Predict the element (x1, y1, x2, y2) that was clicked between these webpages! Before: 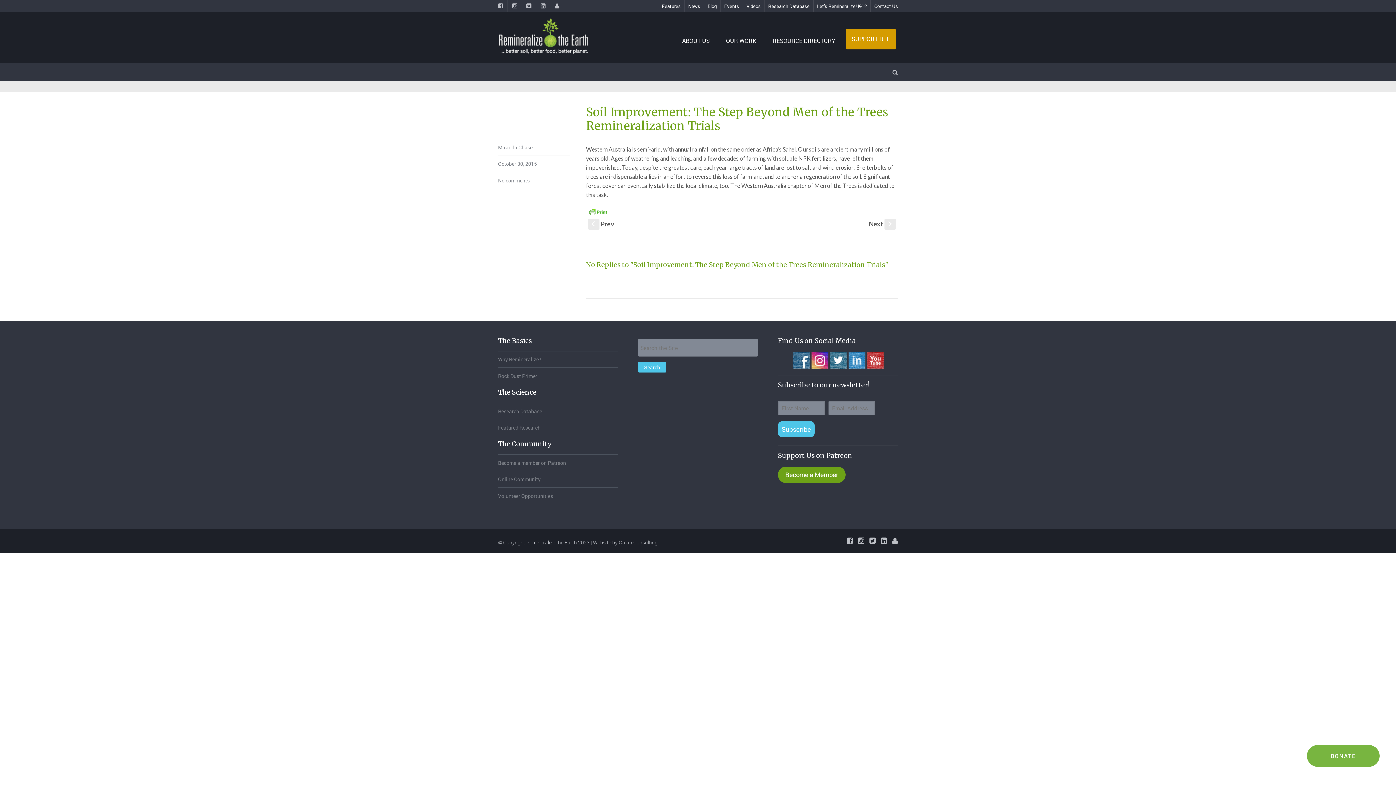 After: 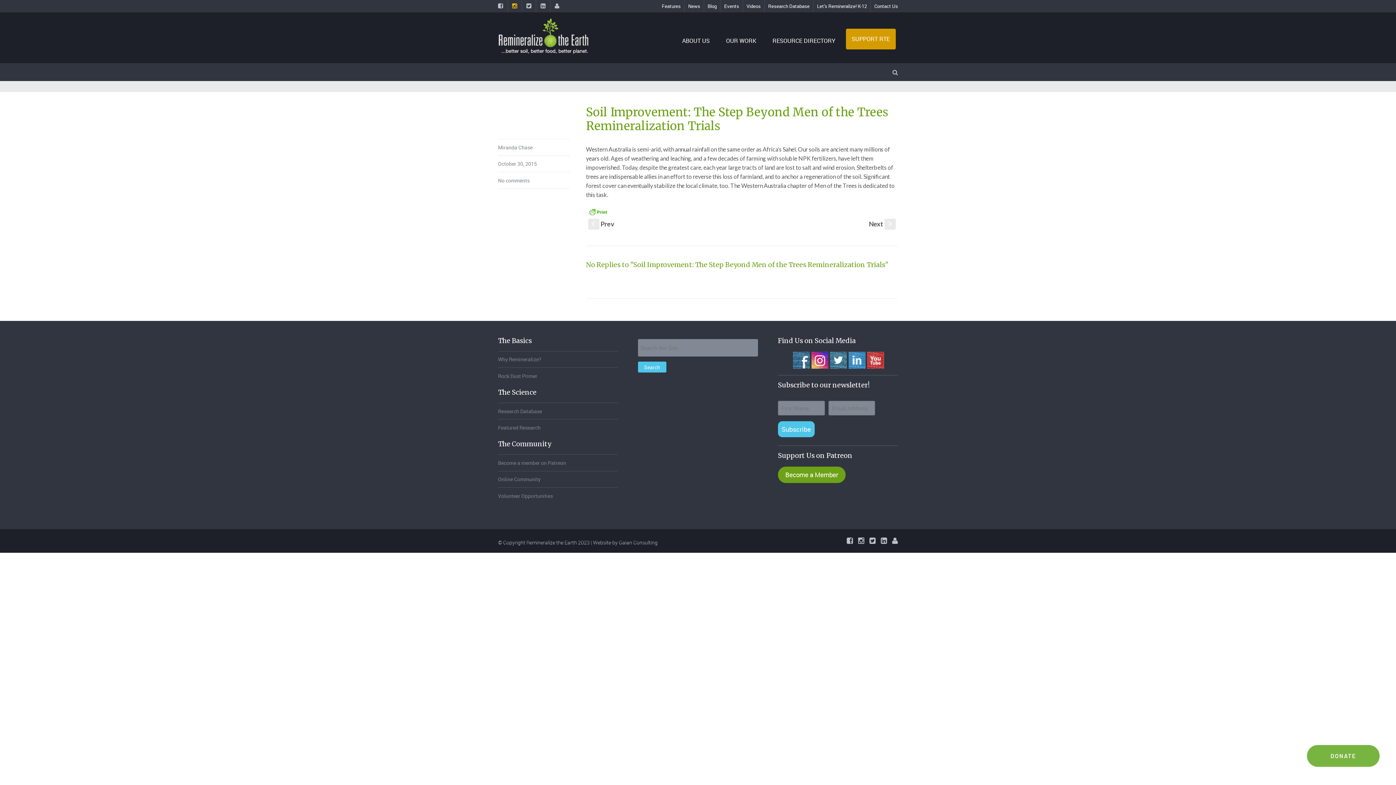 Action: bbox: (512, 2, 517, 9)